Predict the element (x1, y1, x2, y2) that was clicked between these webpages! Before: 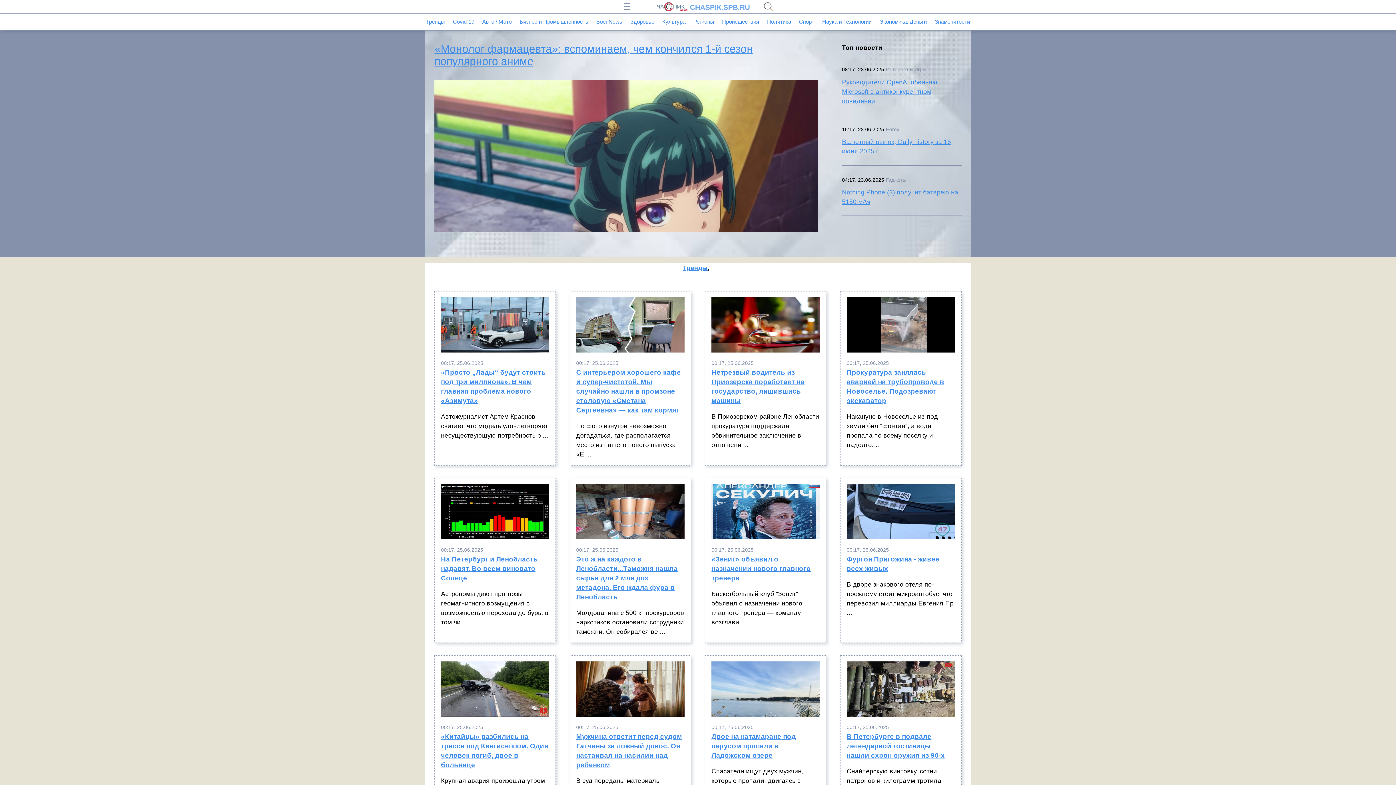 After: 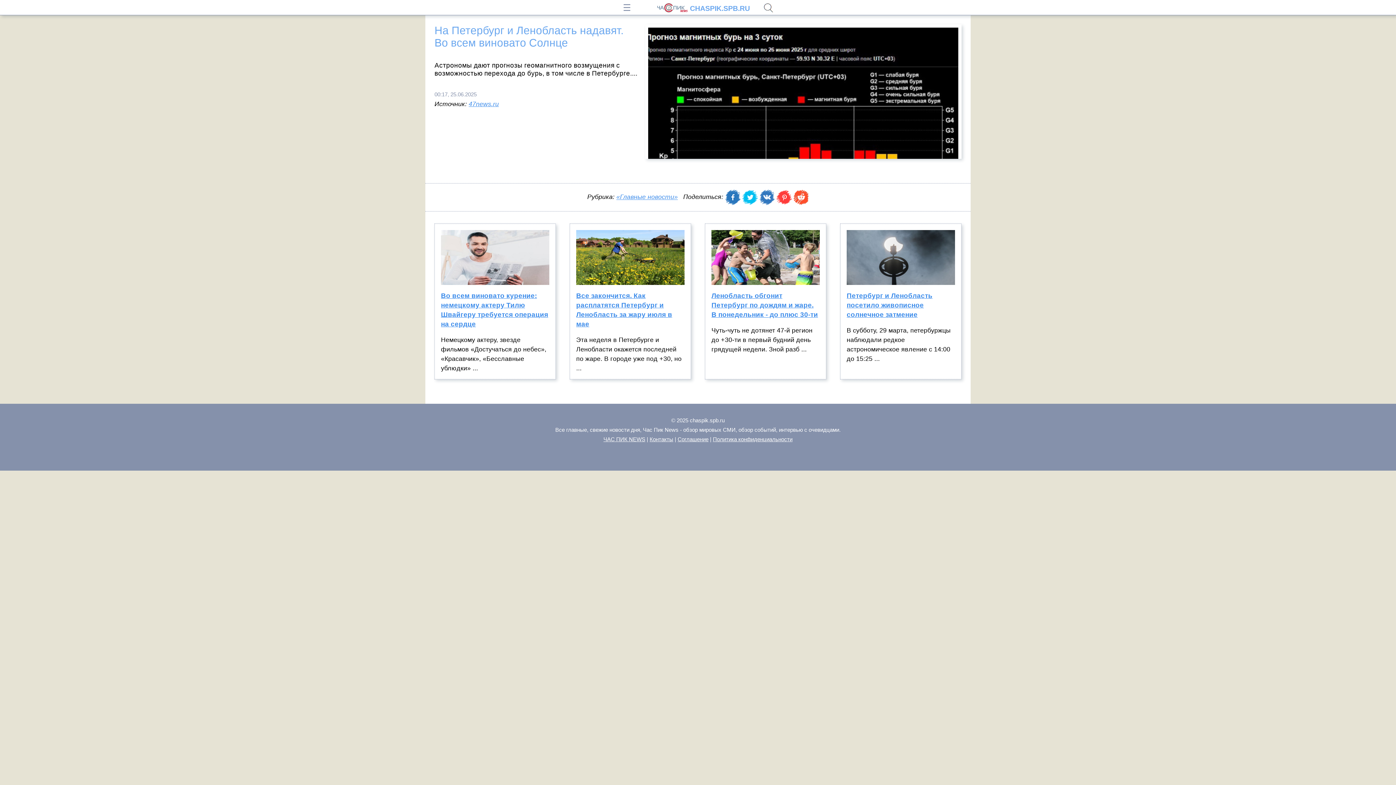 Action: label: На Петербург и Ленобласть надавят. Во всем виновато Солнце bbox: (441, 555, 549, 589)